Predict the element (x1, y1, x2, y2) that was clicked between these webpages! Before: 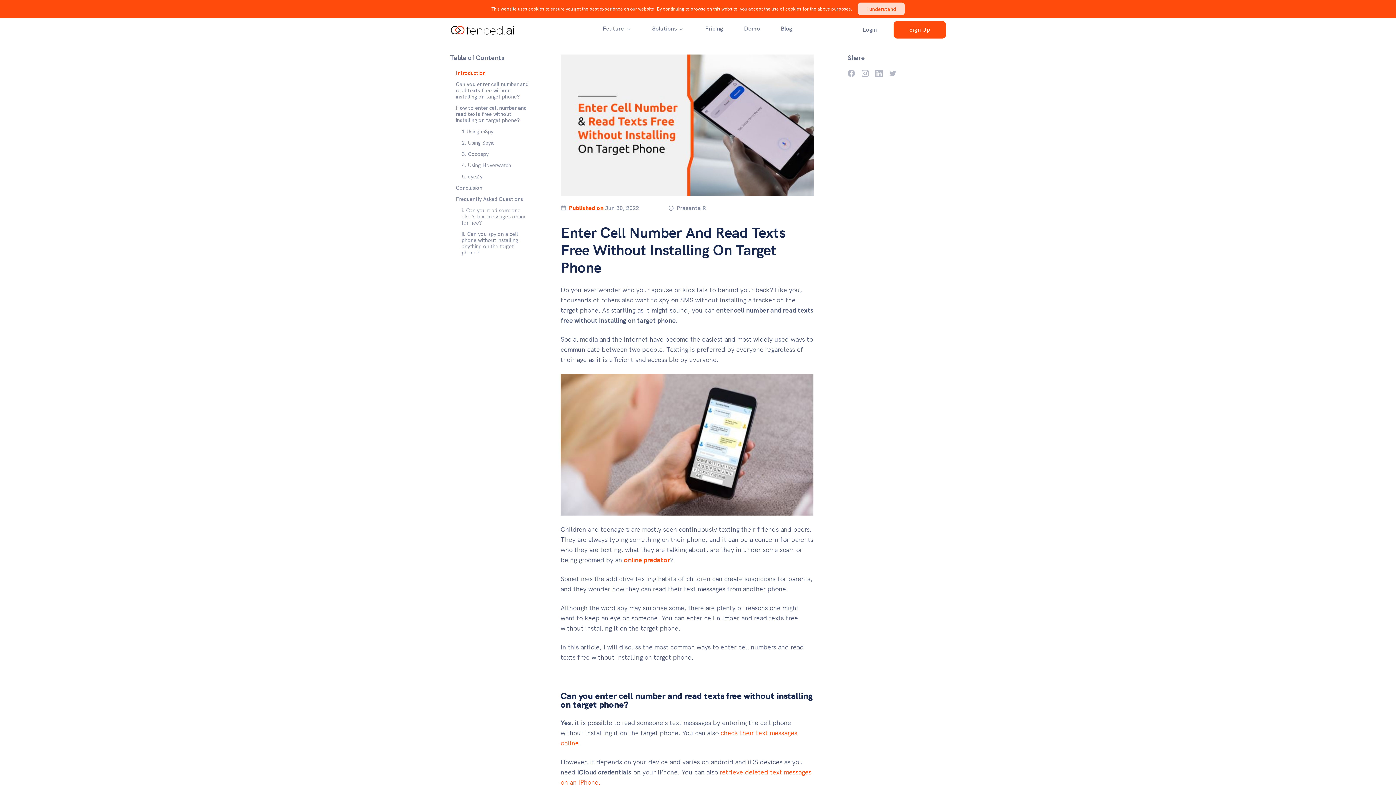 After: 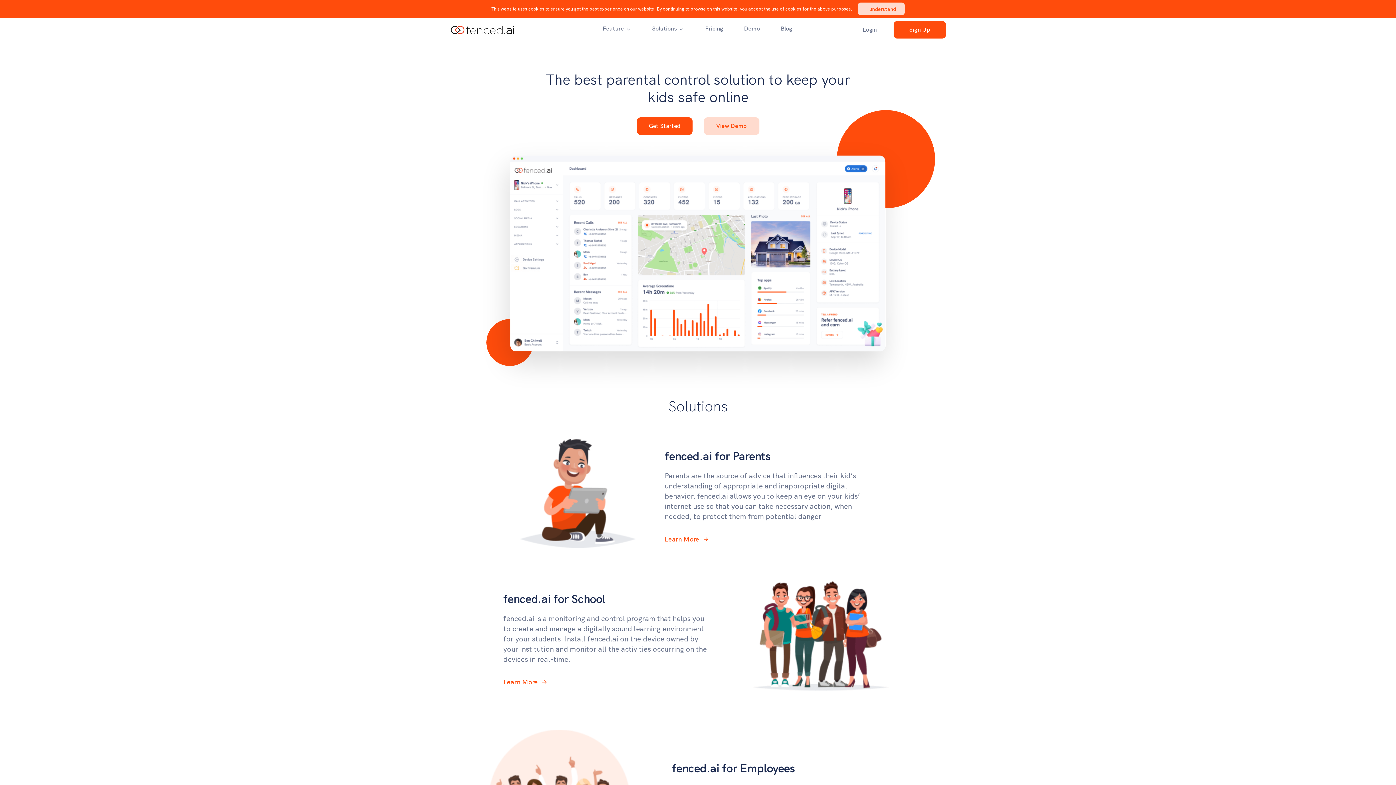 Action: bbox: (450, 23, 517, 36)